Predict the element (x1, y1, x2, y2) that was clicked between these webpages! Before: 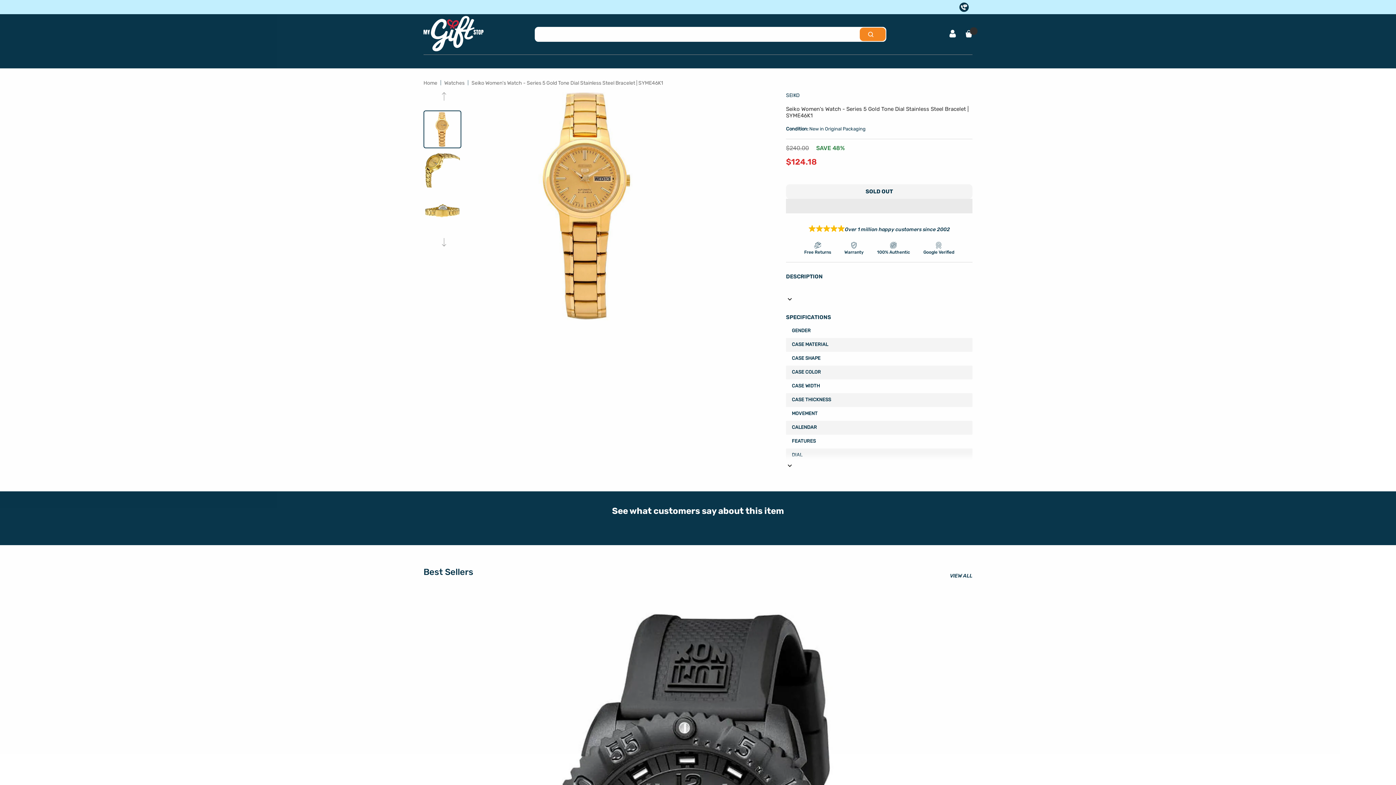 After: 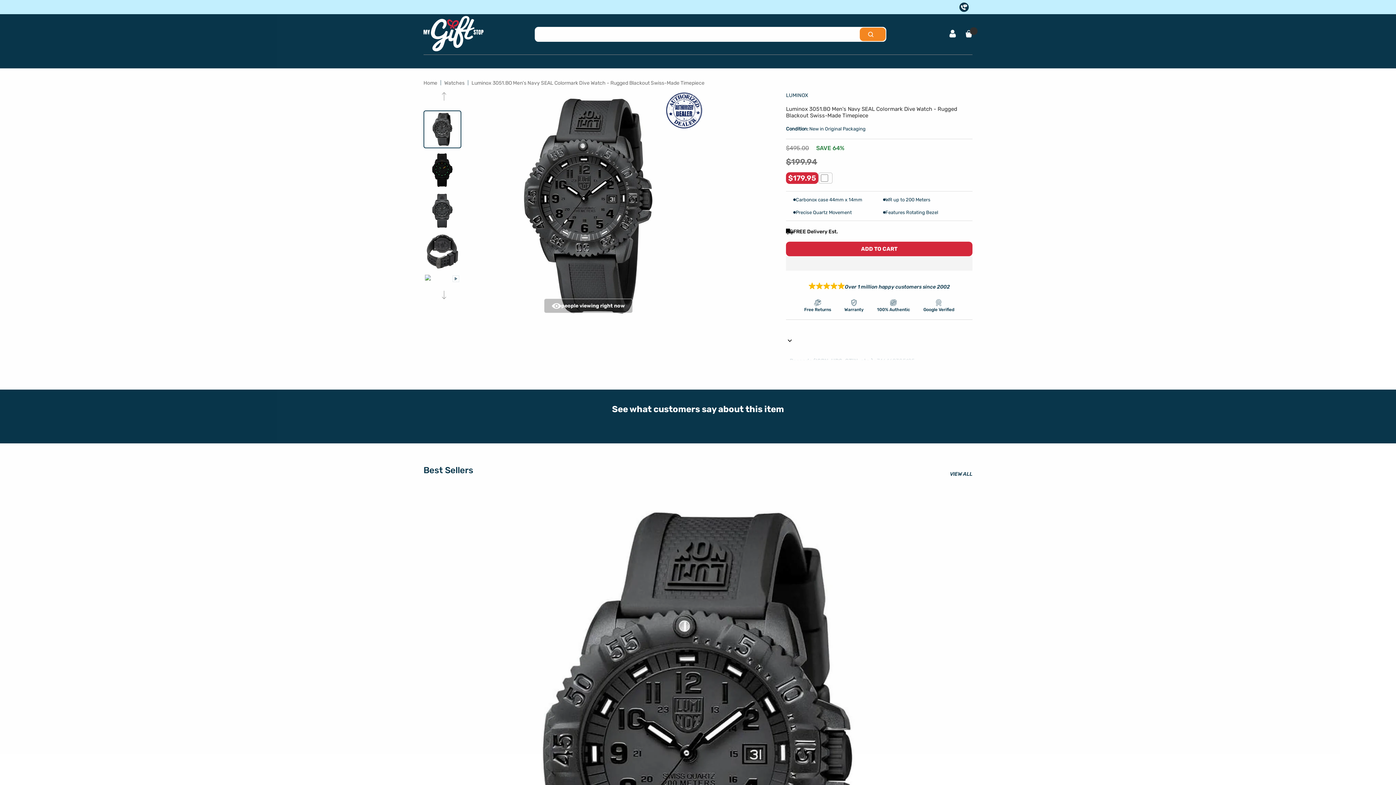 Action: bbox: (423, 599, 972, 605)